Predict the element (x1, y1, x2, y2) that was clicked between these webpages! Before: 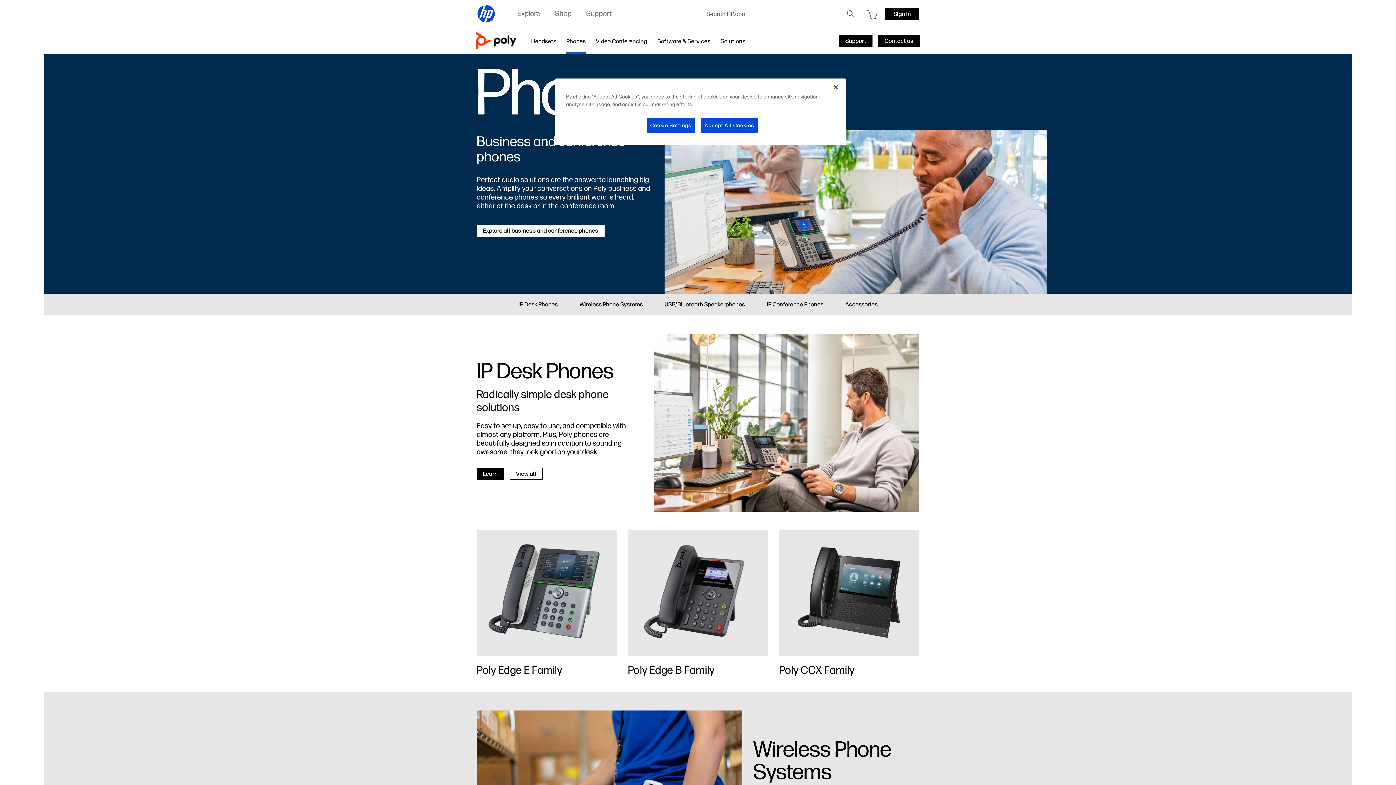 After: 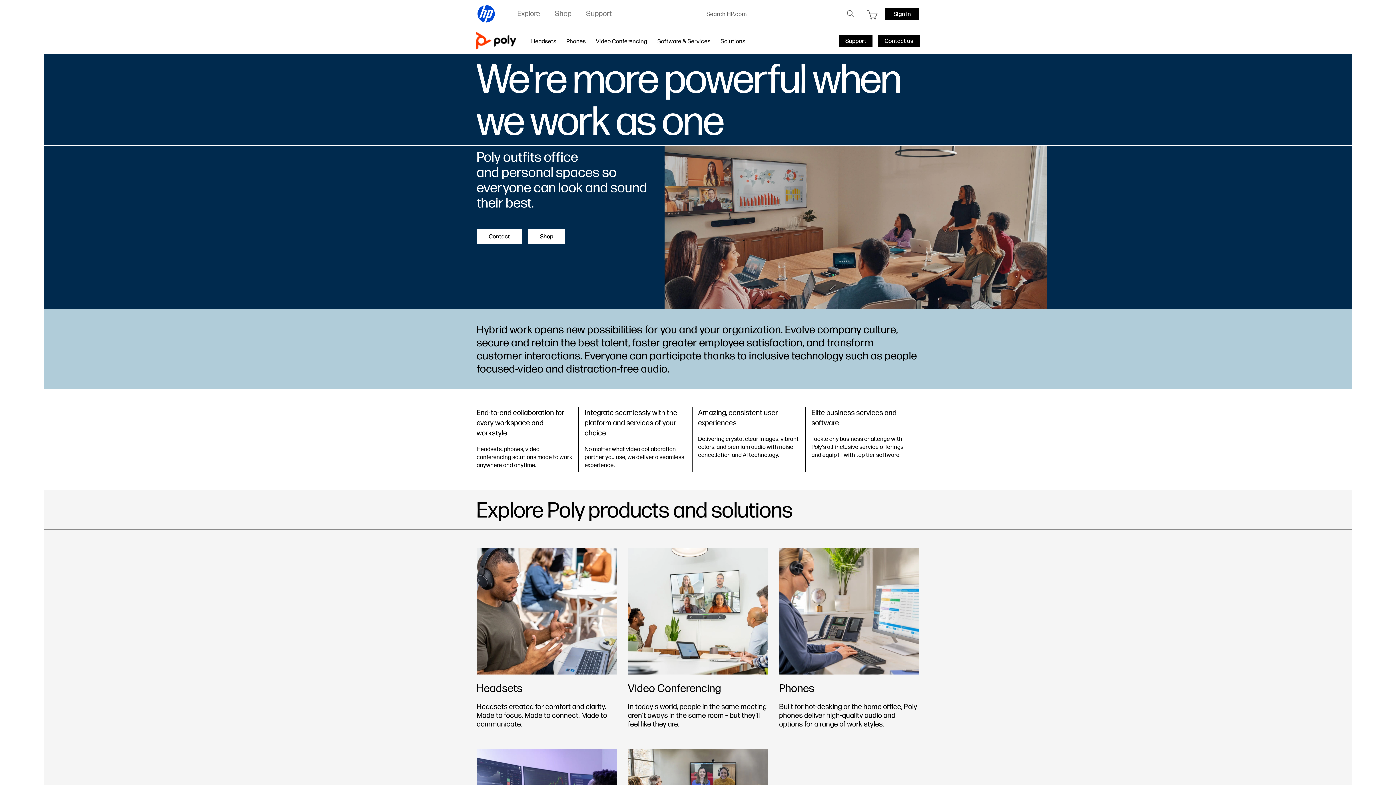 Action: bbox: (476, 32, 531, 49)